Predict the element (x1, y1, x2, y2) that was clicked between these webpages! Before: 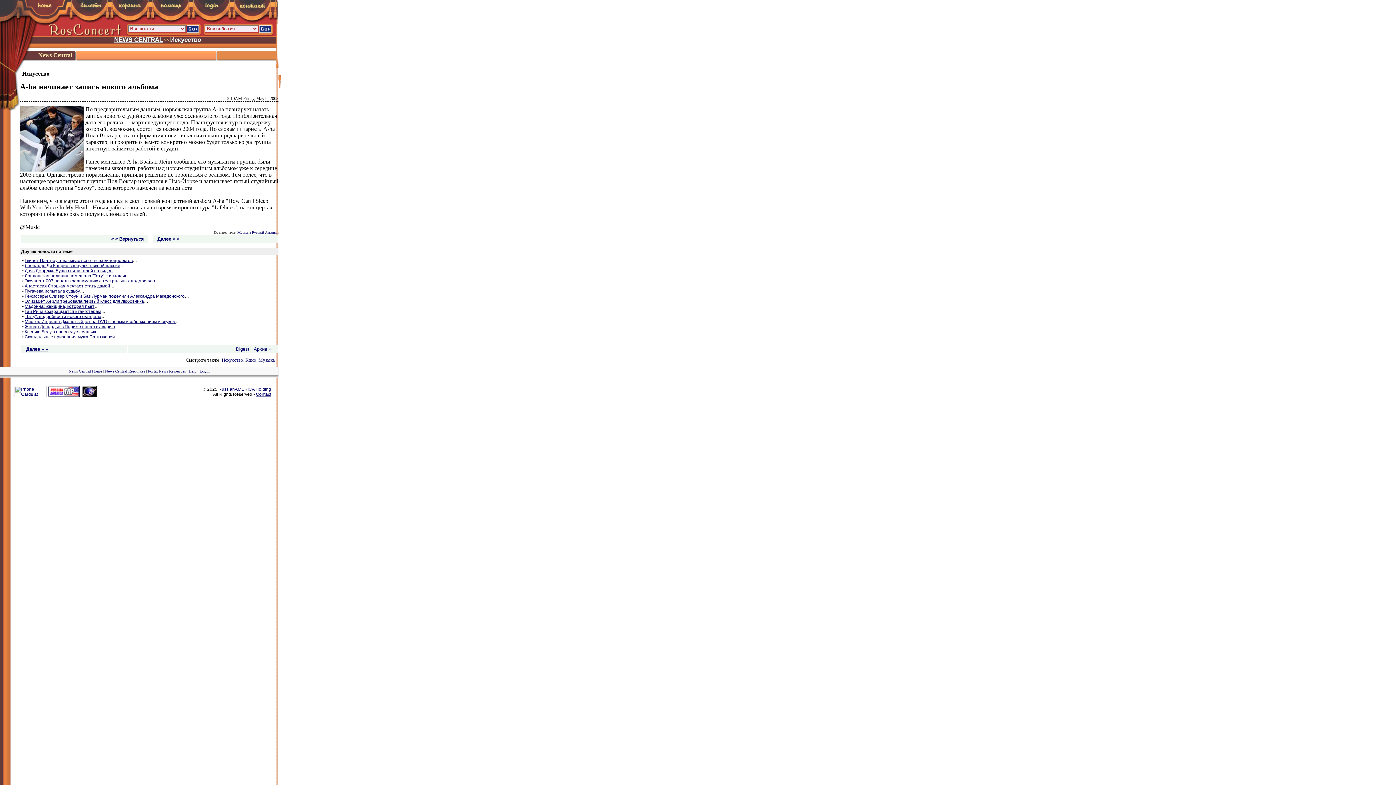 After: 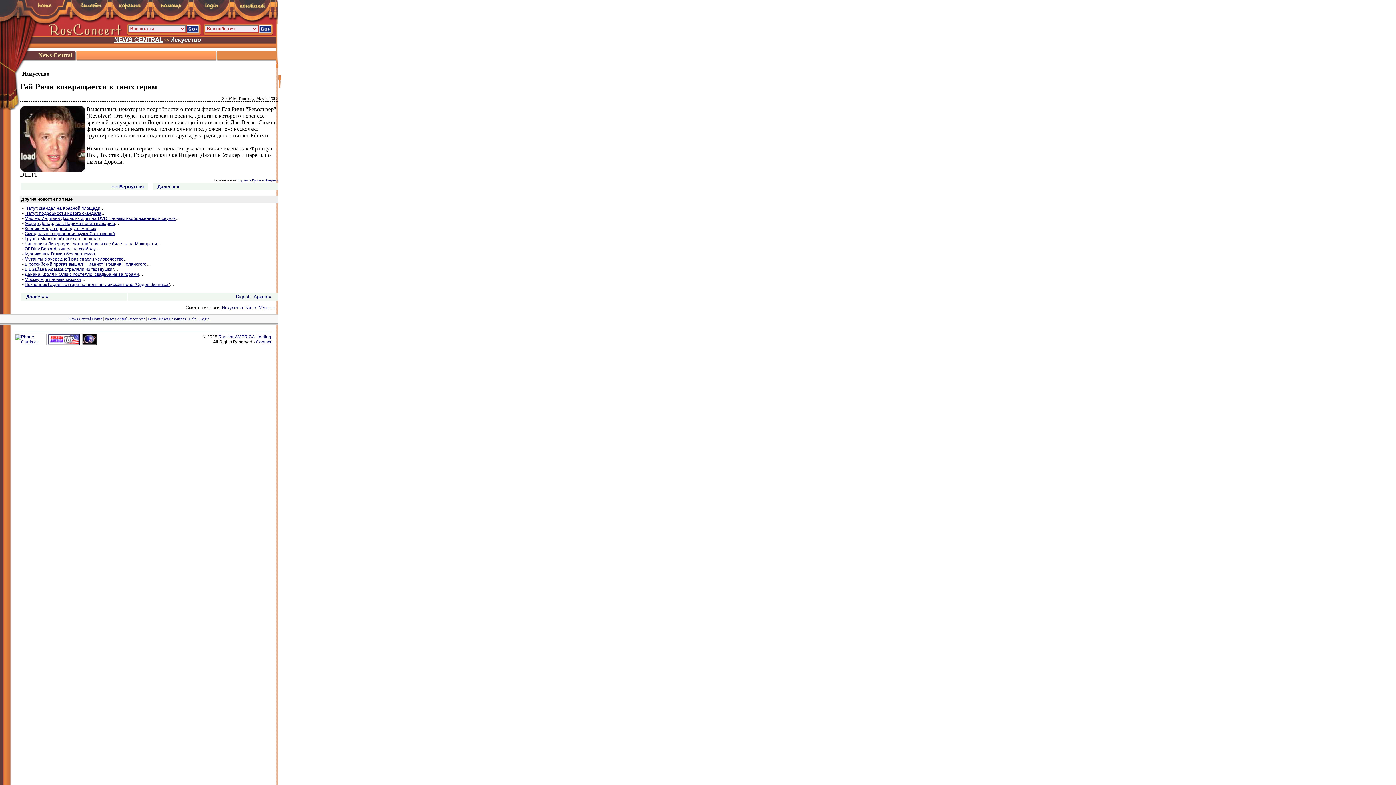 Action: label: Гай Ричи возвращается к гангстерам bbox: (24, 309, 101, 314)